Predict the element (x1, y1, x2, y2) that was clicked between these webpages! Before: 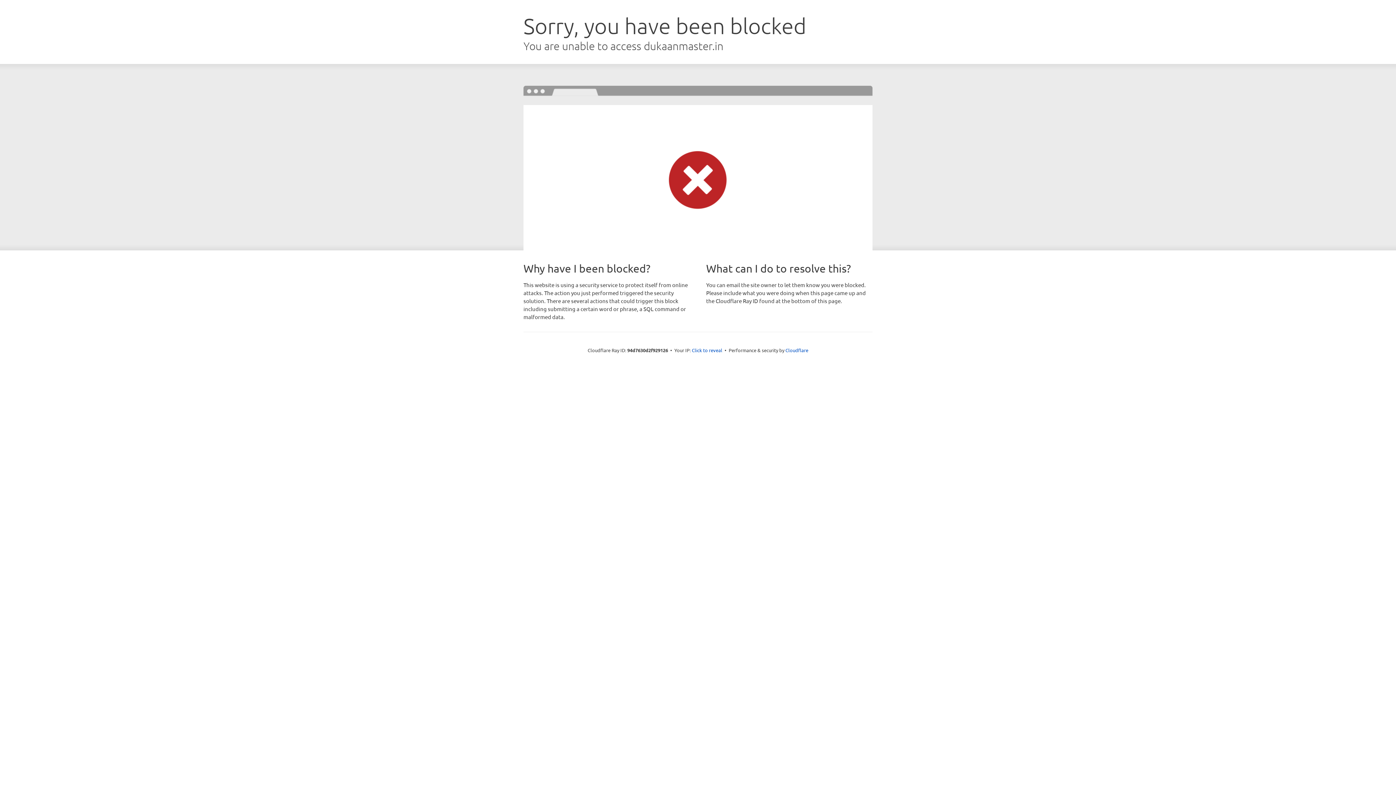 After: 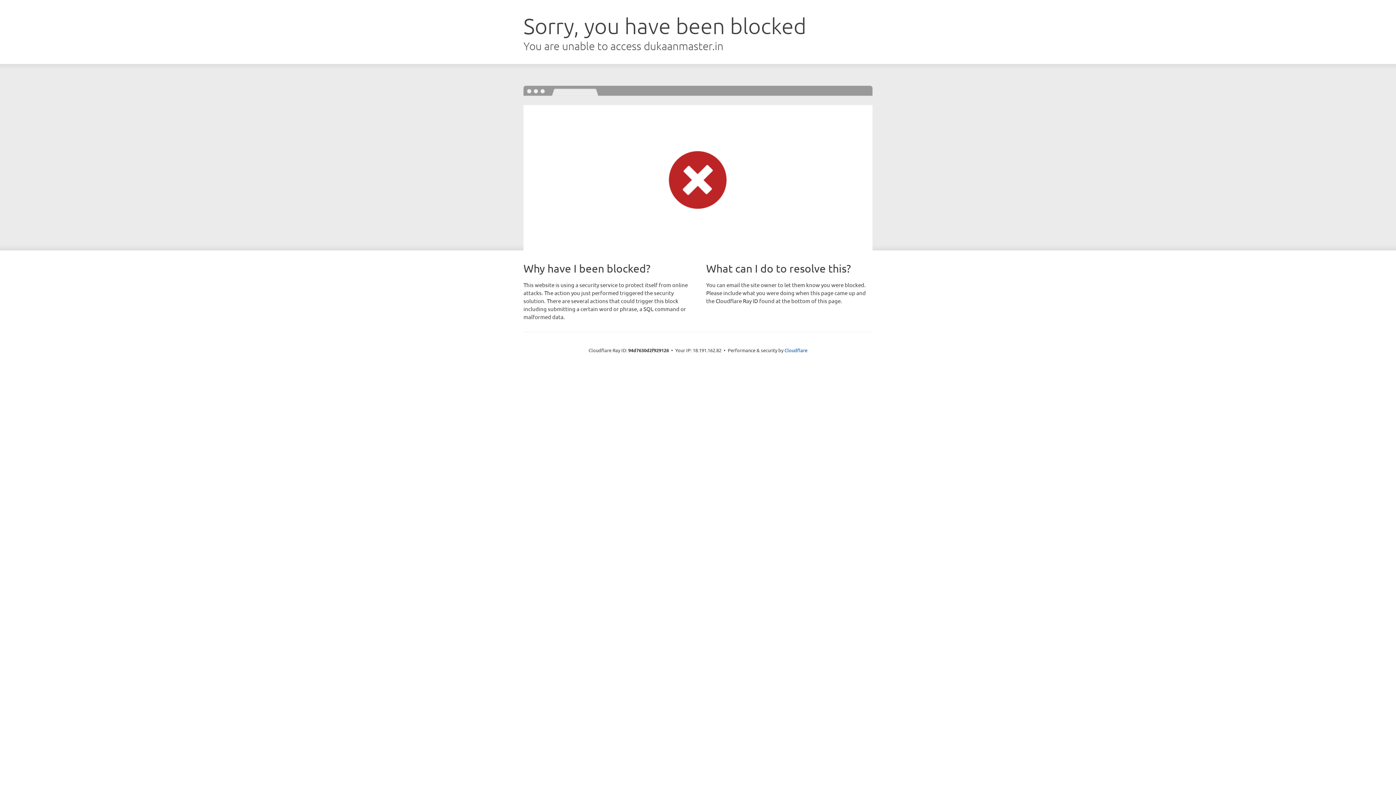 Action: label: Click to reveal bbox: (692, 346, 722, 353)